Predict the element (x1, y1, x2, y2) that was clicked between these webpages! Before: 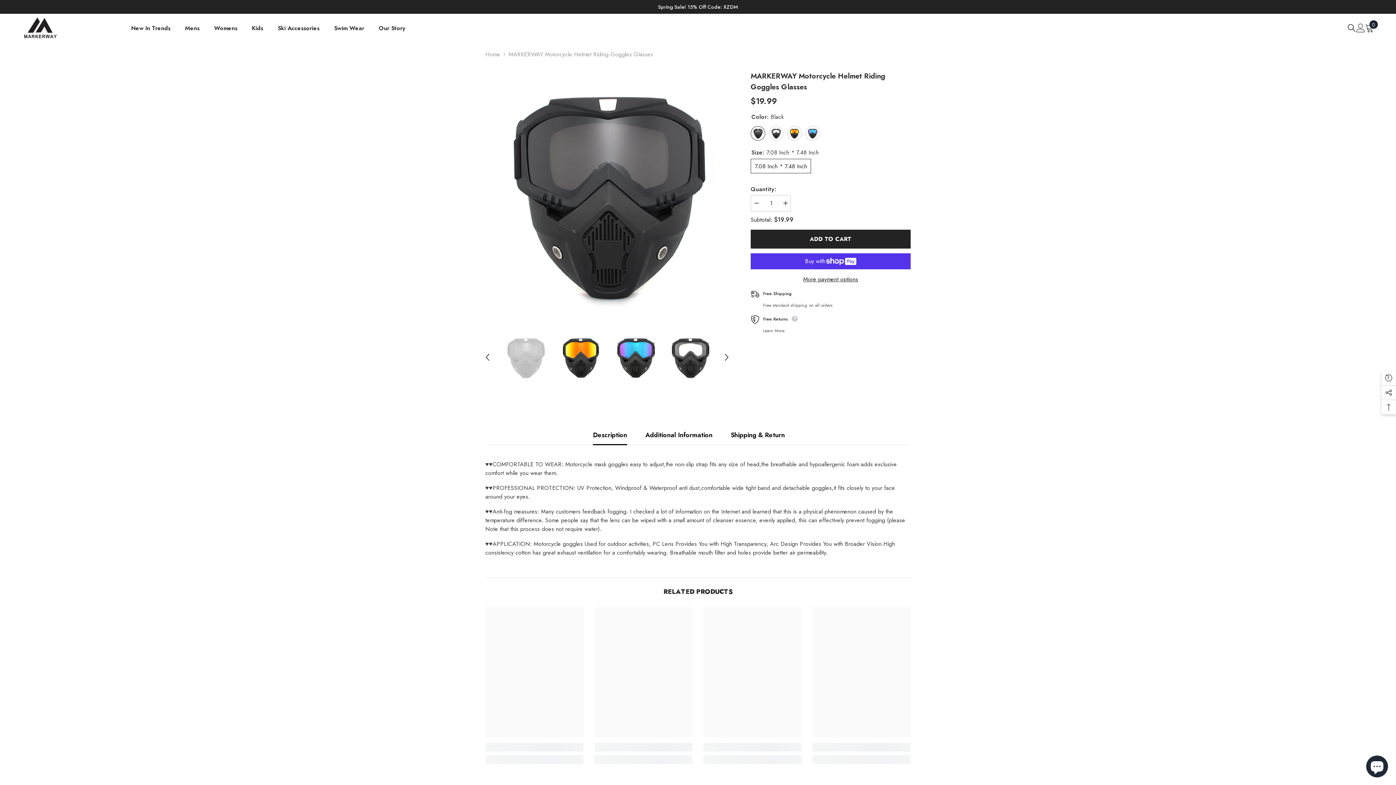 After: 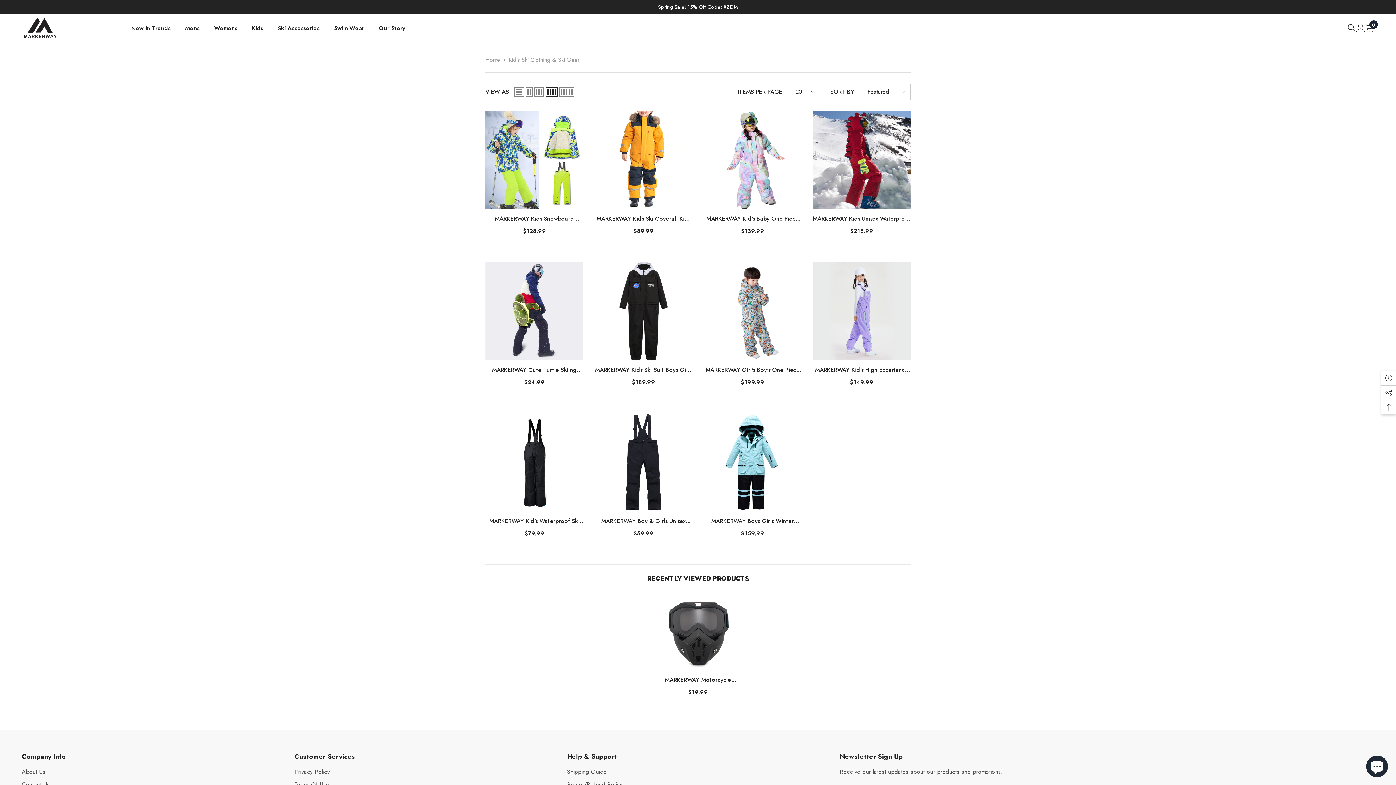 Action: label: Kids bbox: (244, 24, 270, 42)